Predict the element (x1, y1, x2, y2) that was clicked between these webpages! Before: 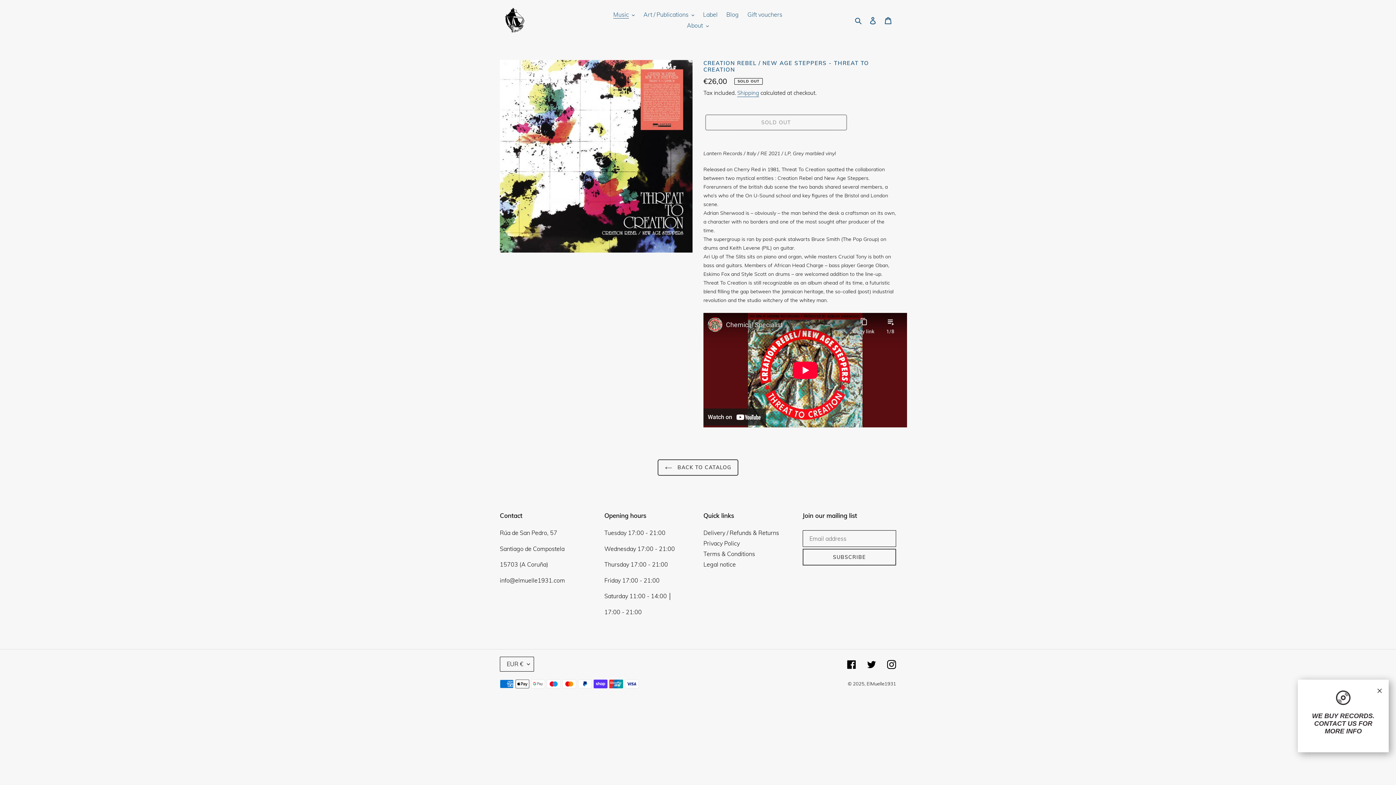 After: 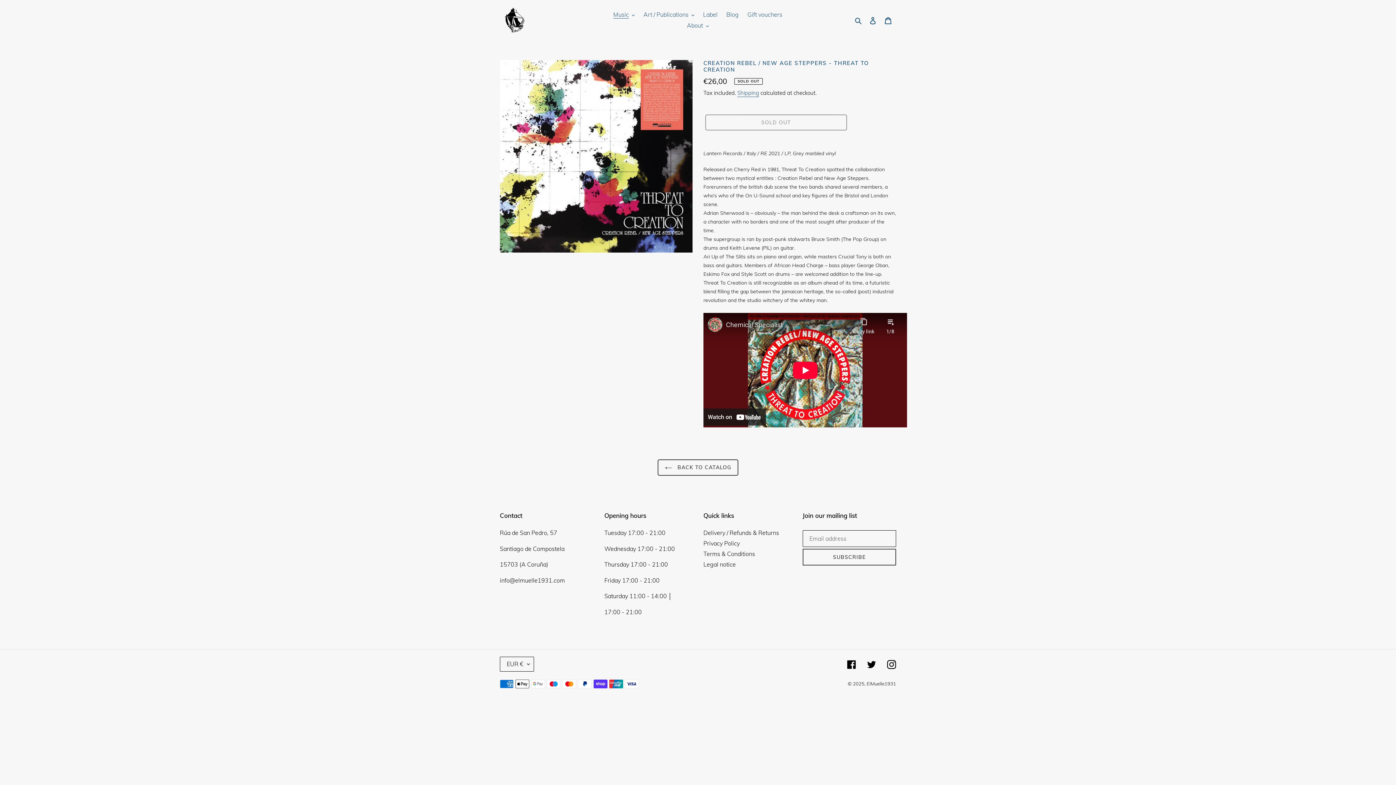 Action: bbox: (1376, 683, 1383, 696) label: ×